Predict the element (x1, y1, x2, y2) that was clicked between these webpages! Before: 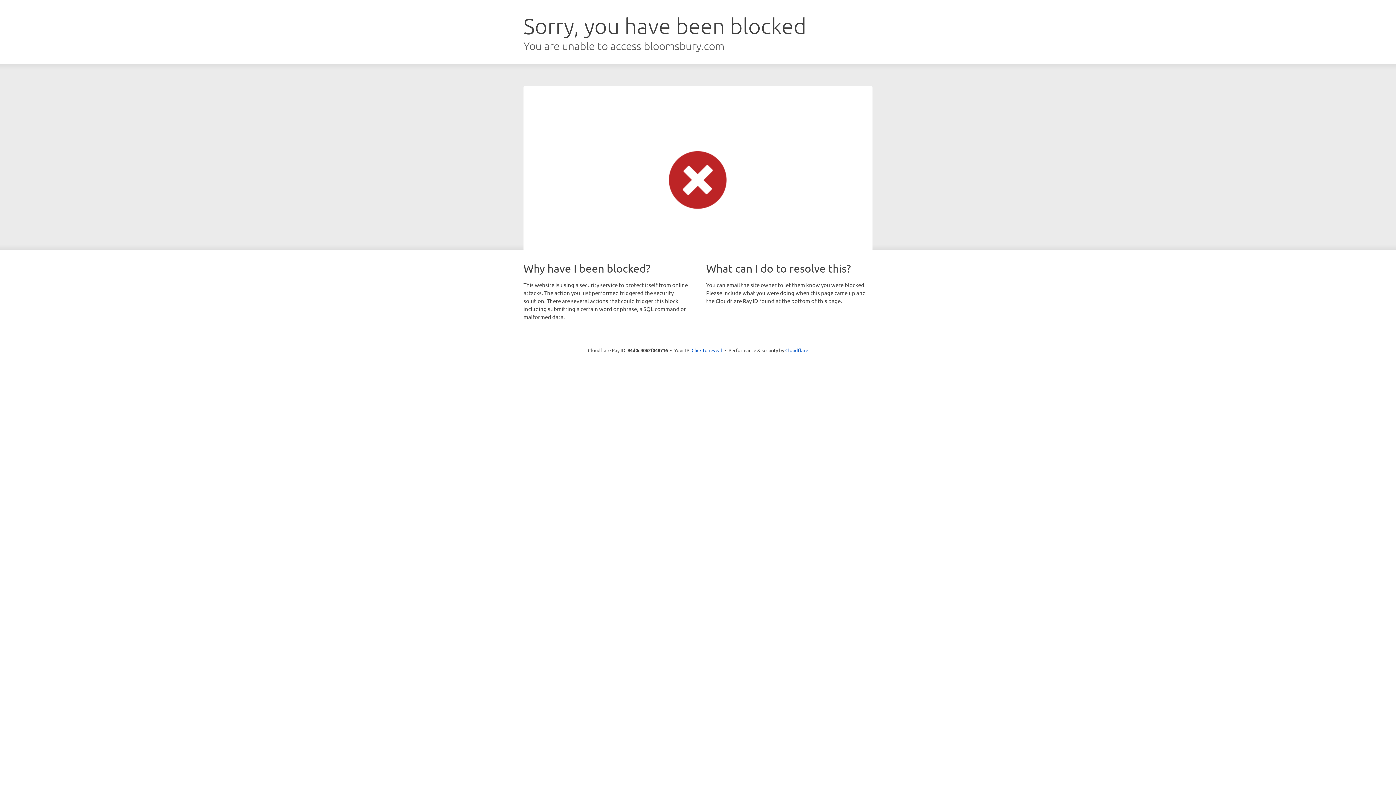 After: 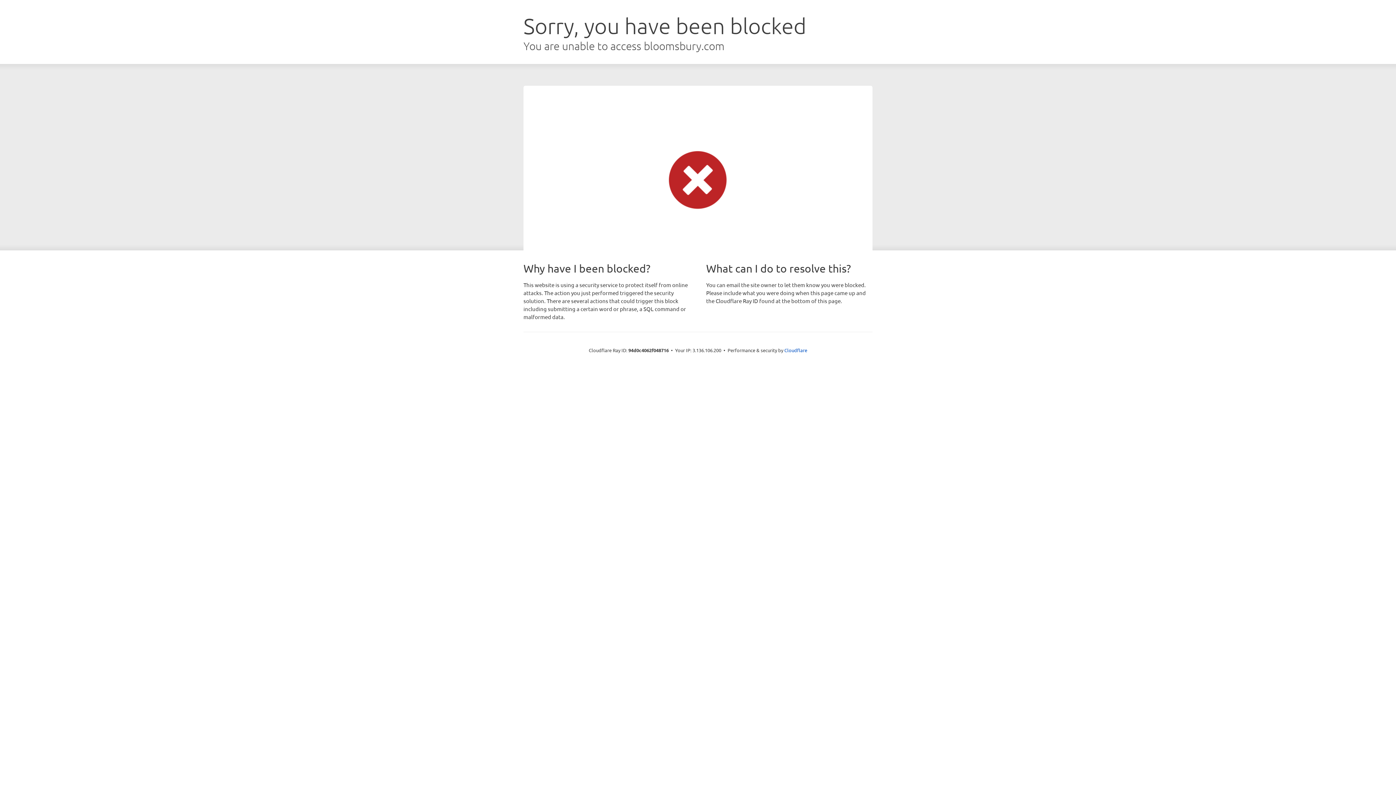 Action: bbox: (691, 346, 722, 353) label: Click to reveal